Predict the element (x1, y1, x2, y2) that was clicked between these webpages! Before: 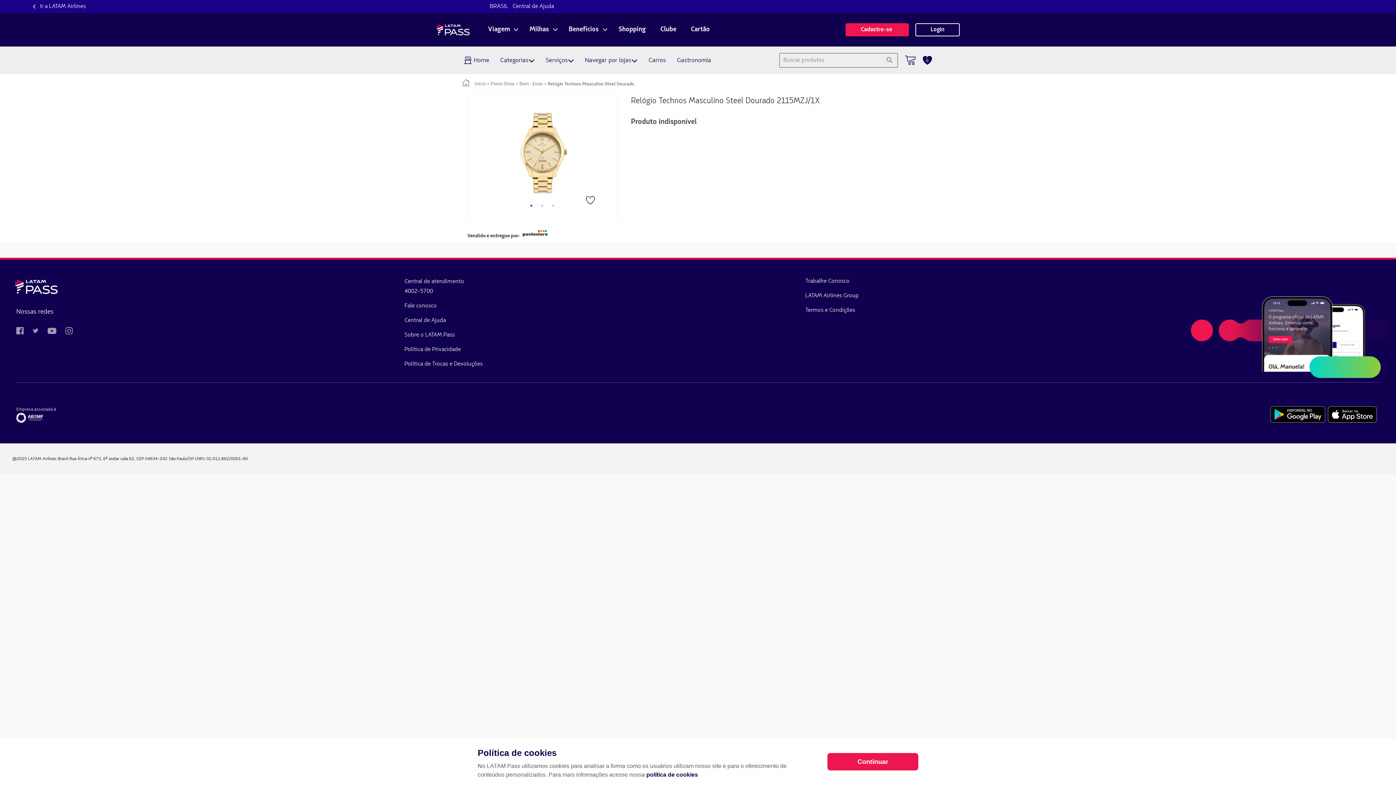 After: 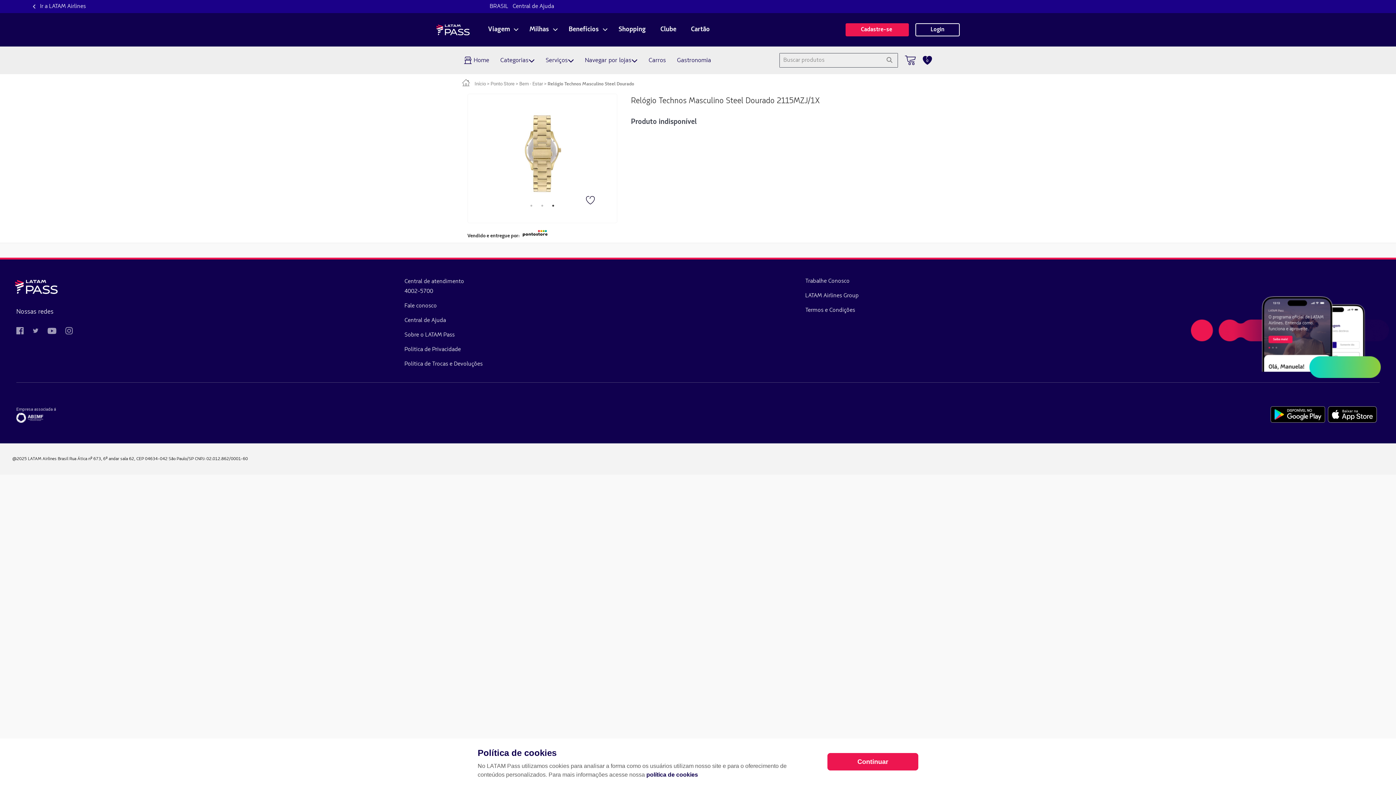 Action: bbox: (16, 327, 32, 334)